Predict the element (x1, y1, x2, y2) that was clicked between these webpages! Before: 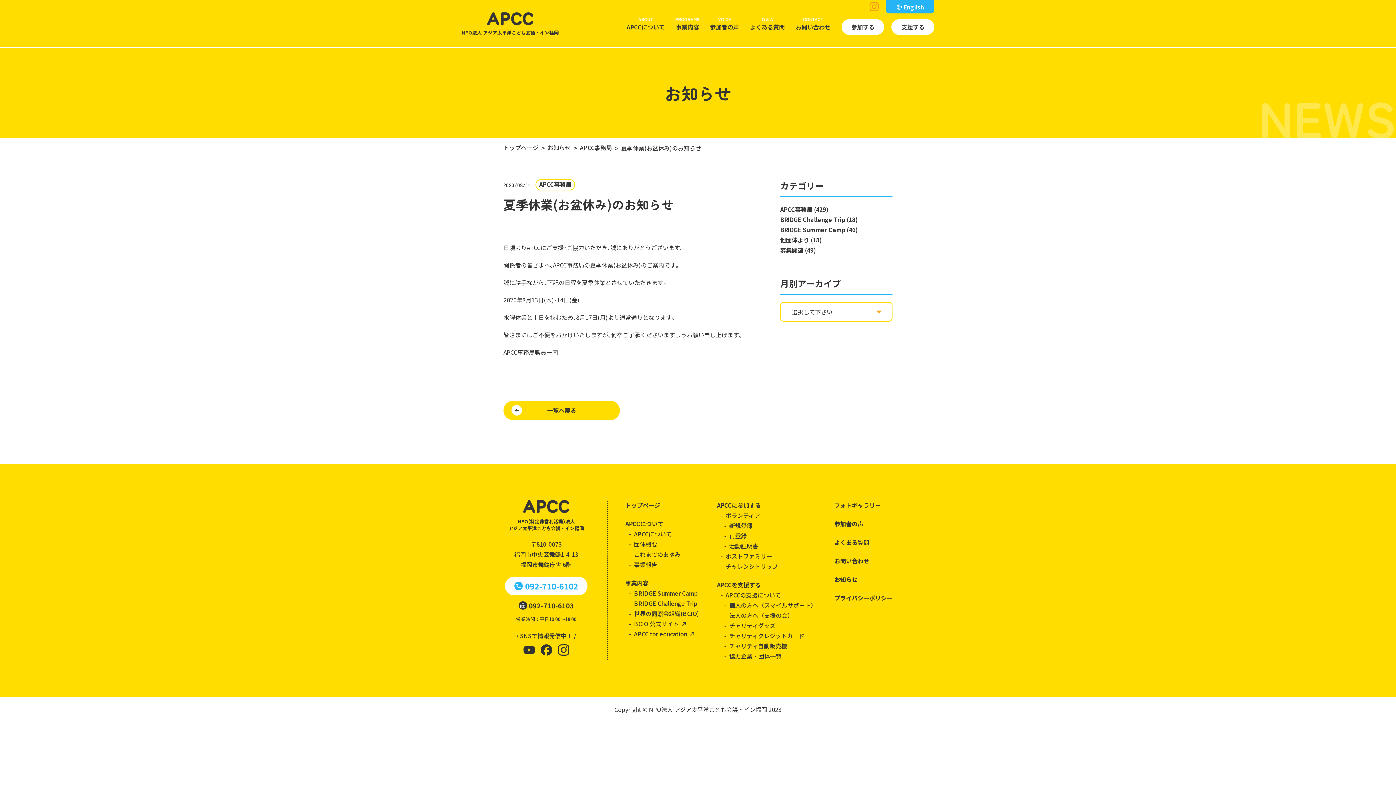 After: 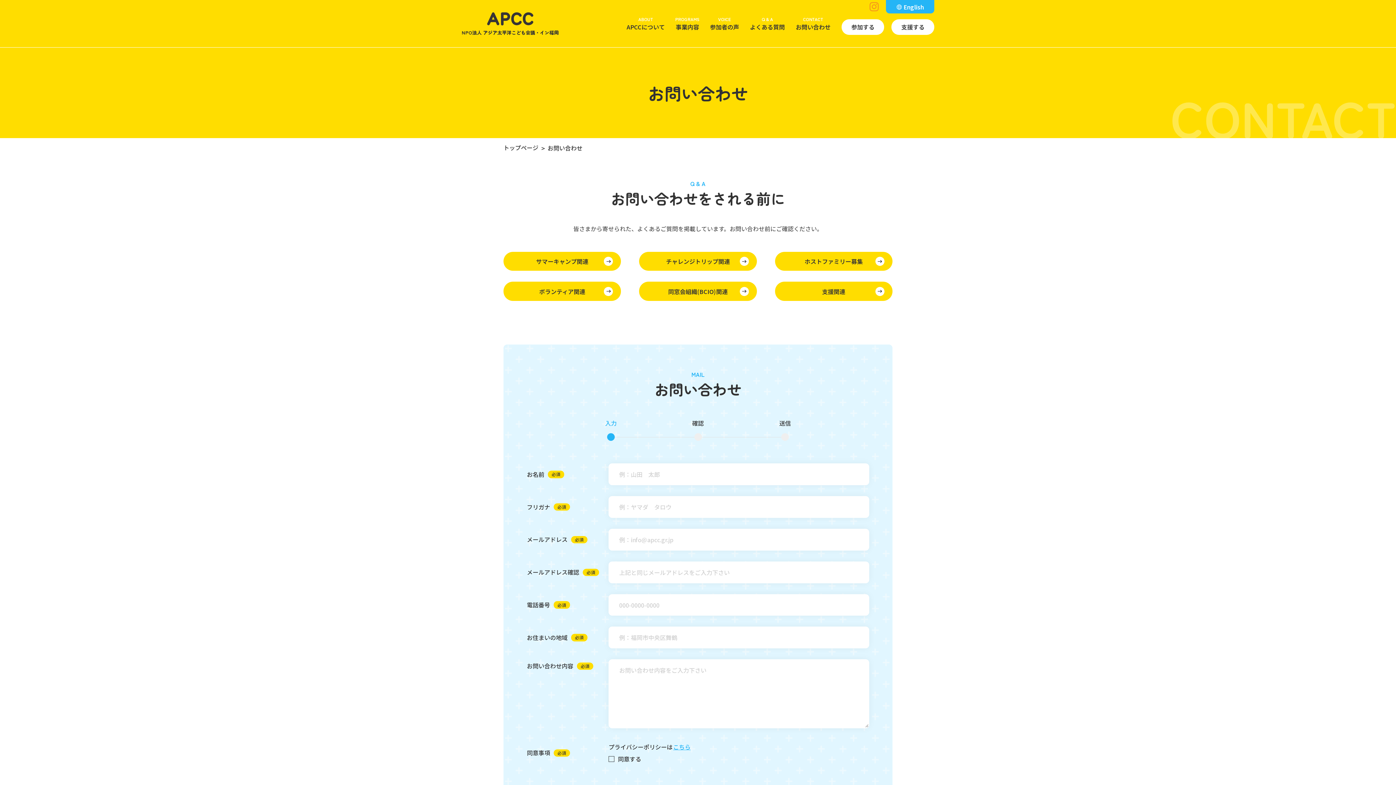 Action: bbox: (834, 556, 869, 565) label: お問い合わせ